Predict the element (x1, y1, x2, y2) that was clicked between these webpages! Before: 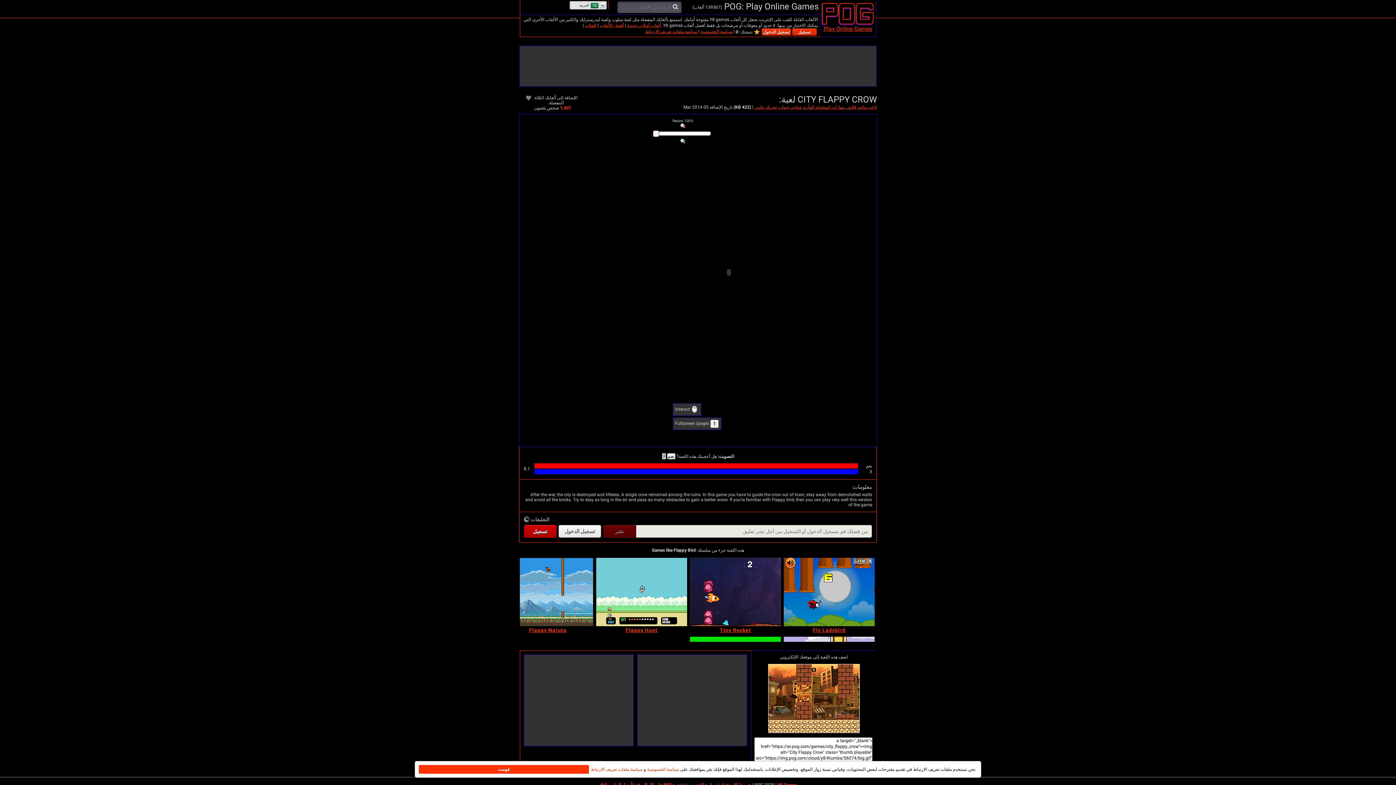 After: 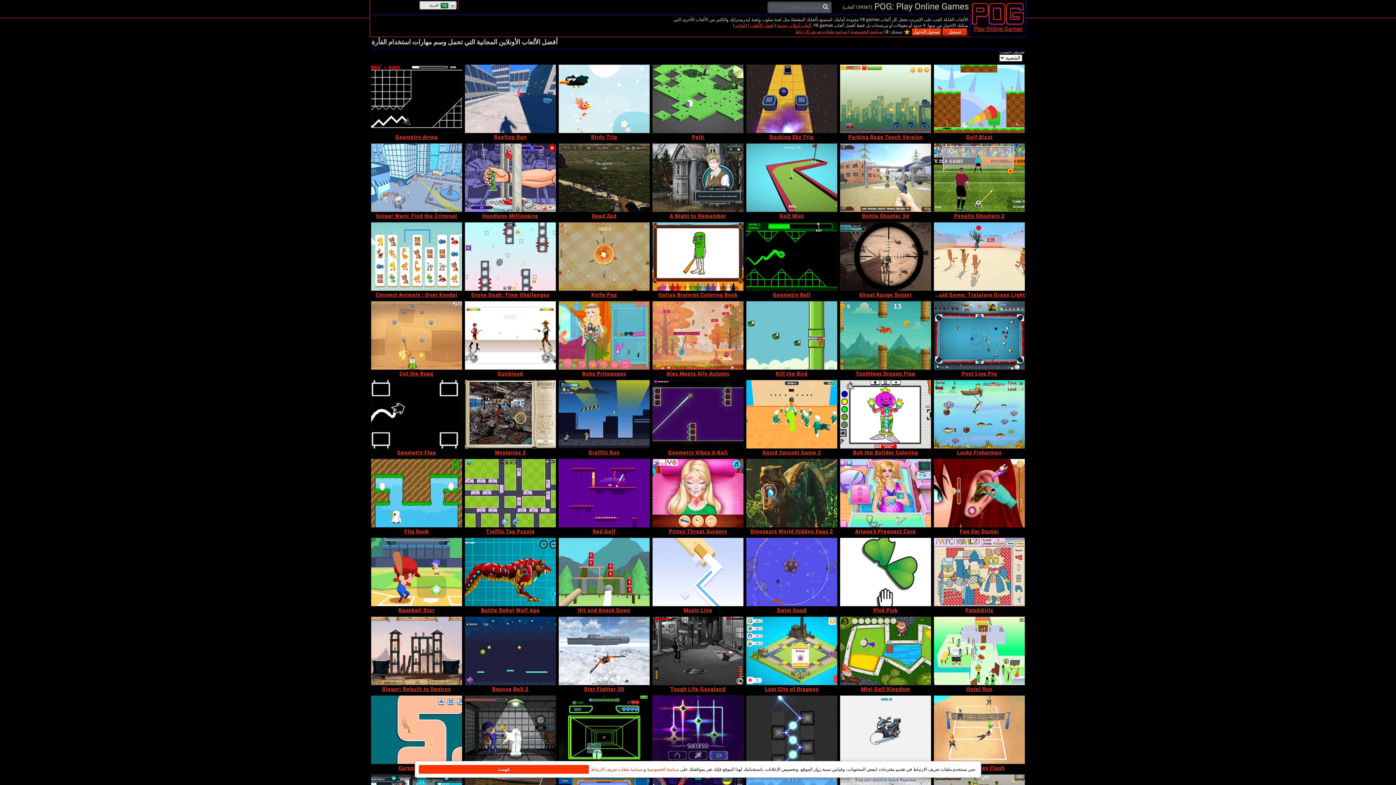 Action: bbox: (804, 104, 844, 109) label: مهارات استخدام الفأرة